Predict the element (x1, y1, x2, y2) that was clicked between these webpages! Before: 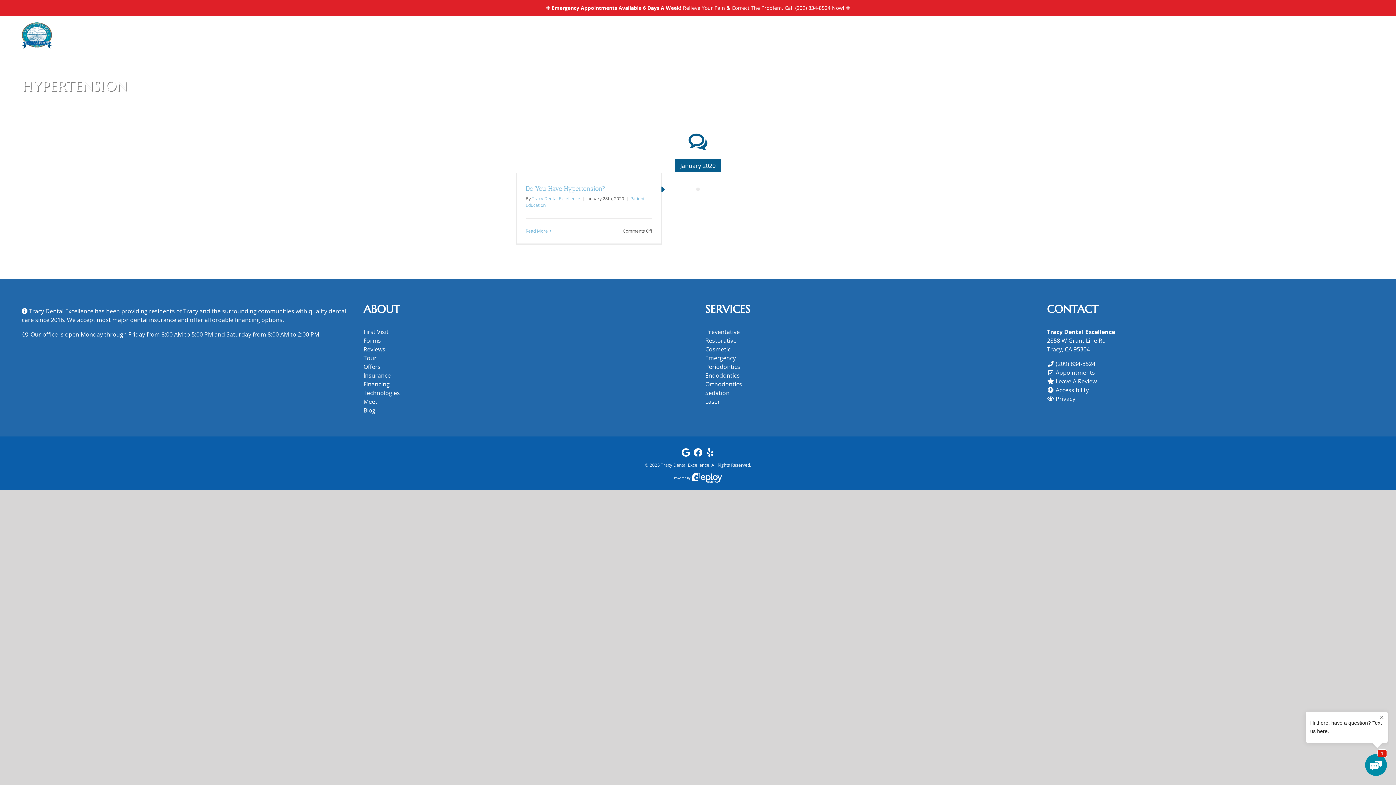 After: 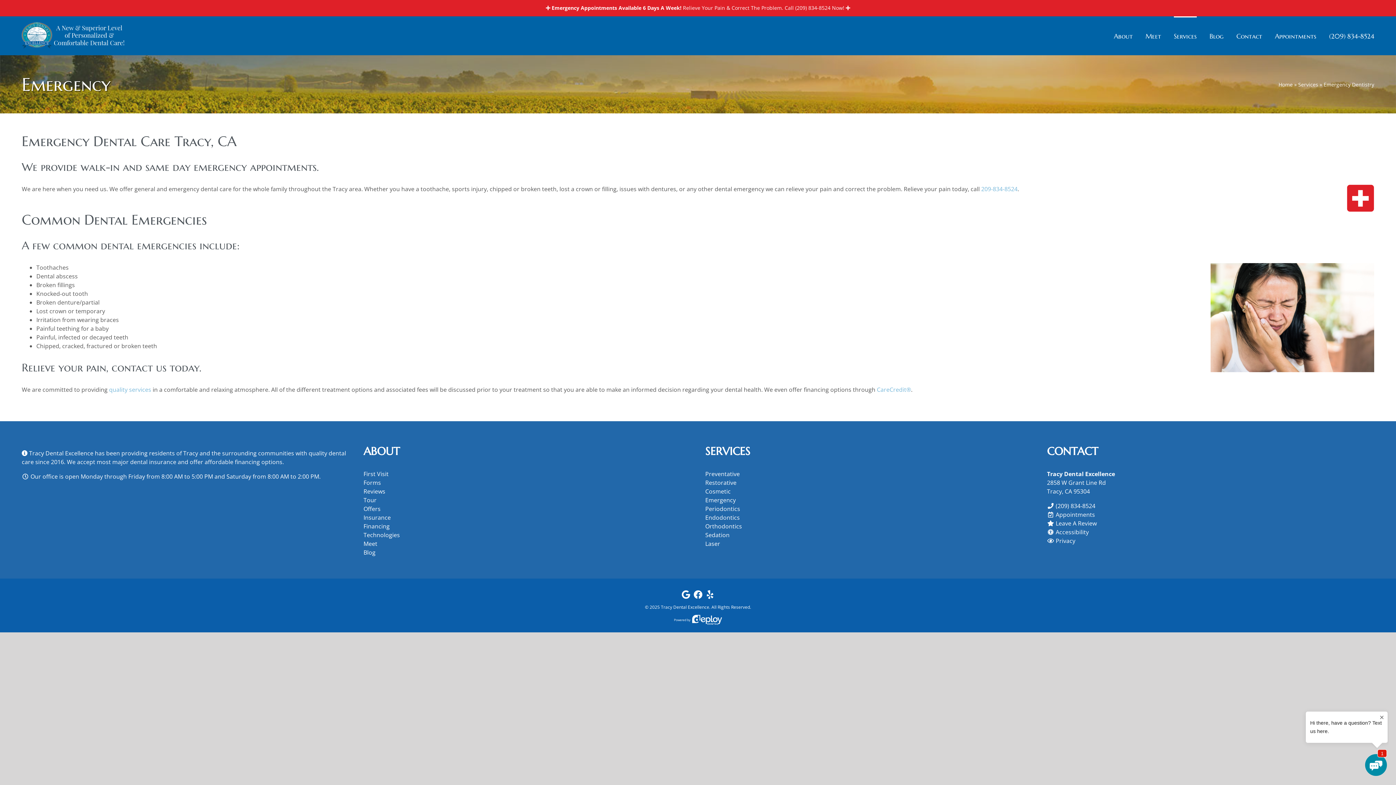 Action: bbox: (705, 353, 1032, 362) label: Emergency